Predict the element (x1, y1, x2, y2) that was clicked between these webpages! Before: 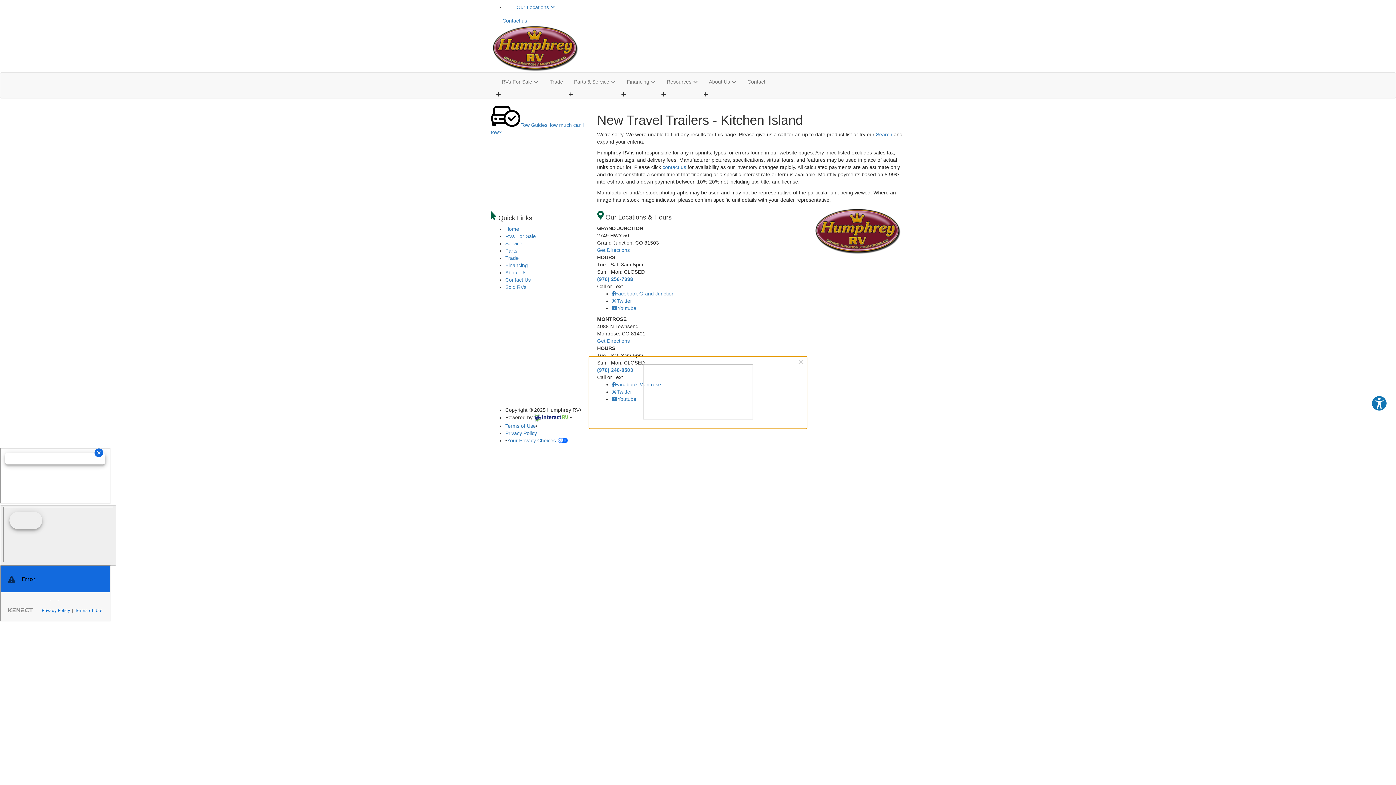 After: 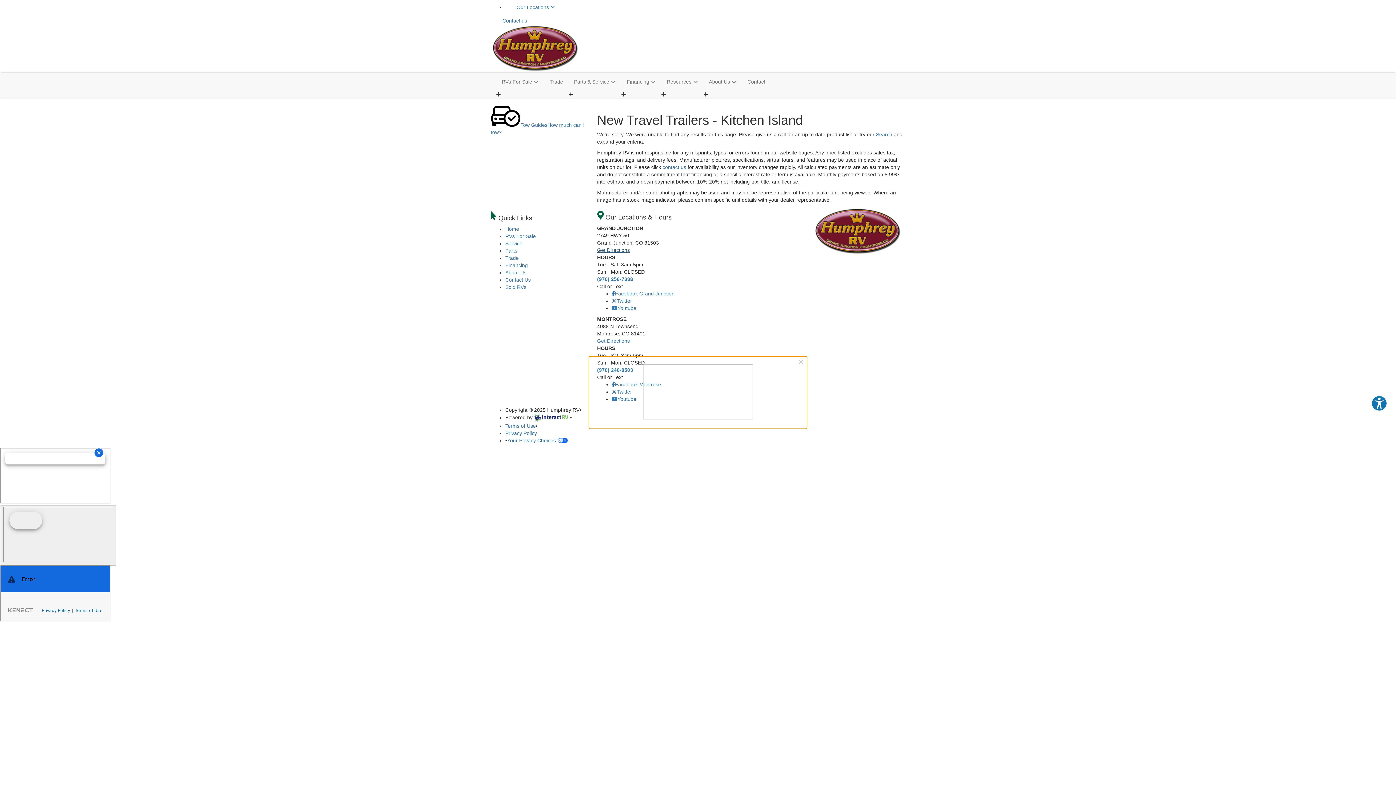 Action: label: Get Directions bbox: (597, 247, 630, 253)